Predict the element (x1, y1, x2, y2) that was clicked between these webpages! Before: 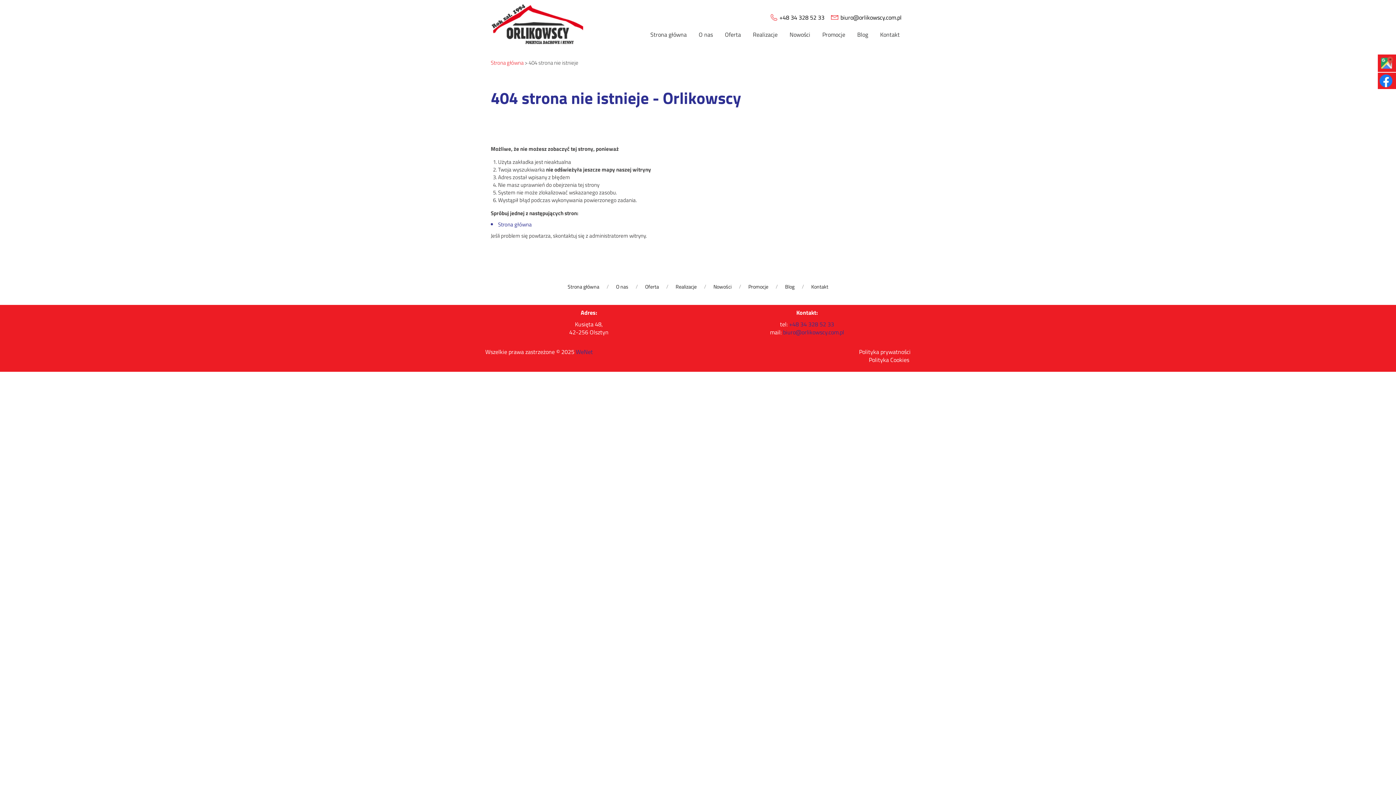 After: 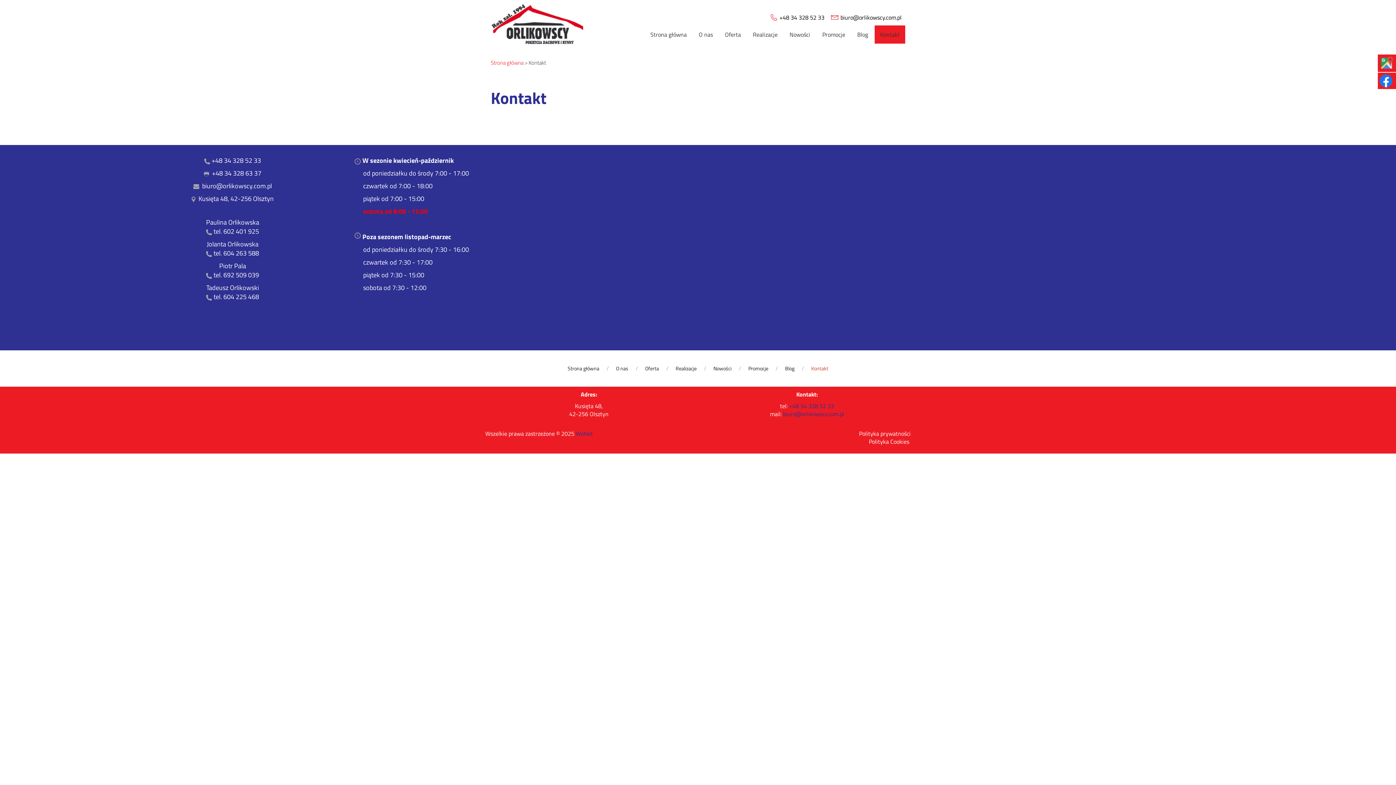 Action: label: Kontakt bbox: (806, 279, 834, 294)